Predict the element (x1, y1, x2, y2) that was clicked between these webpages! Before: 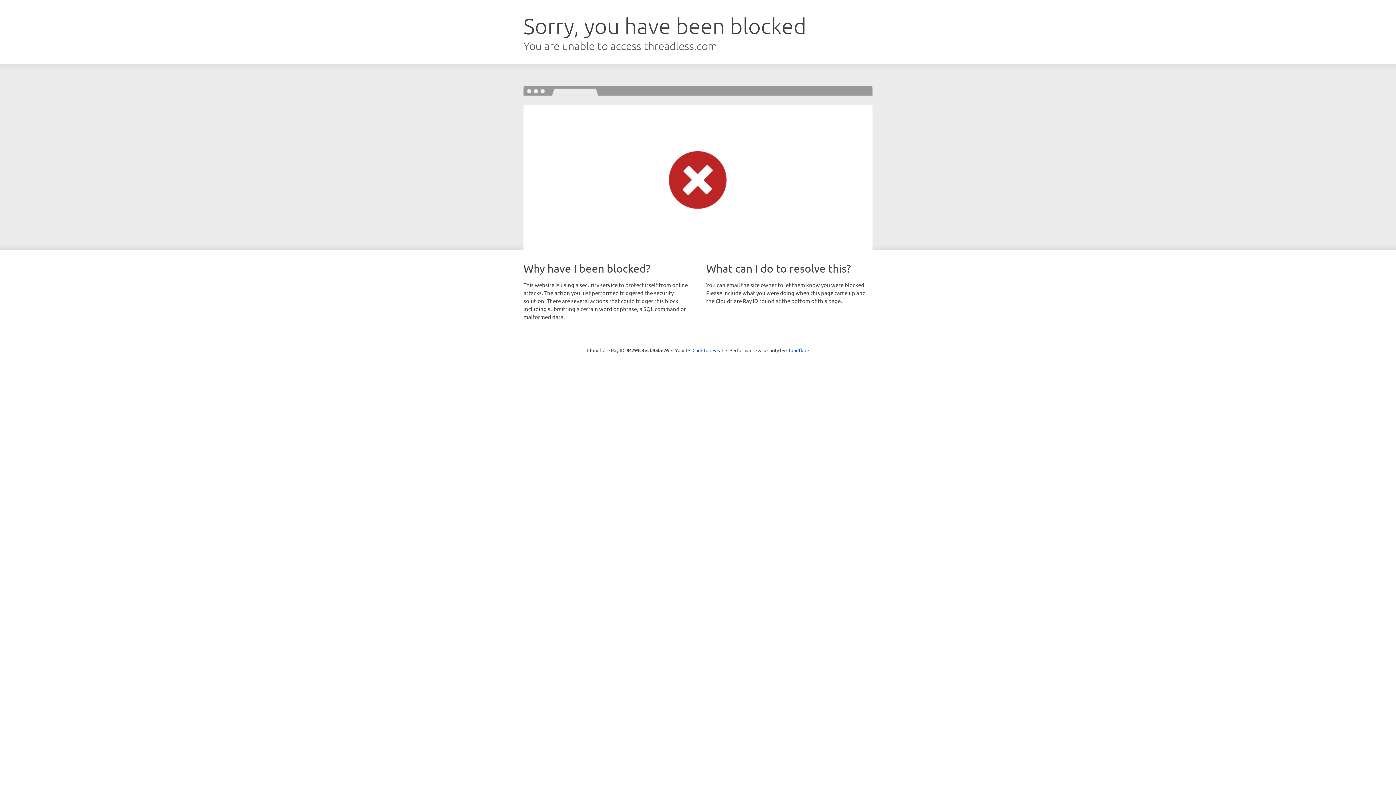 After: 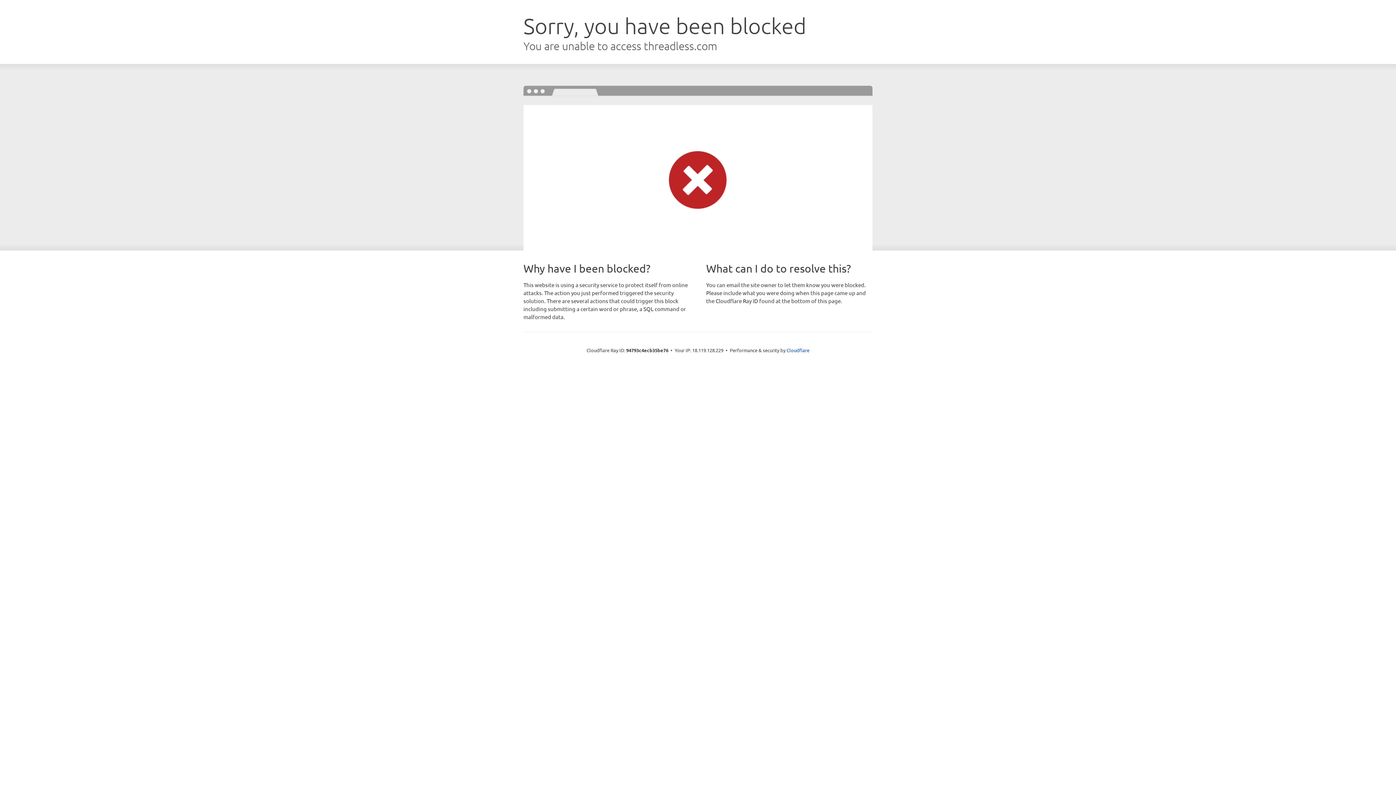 Action: bbox: (692, 346, 723, 353) label: Click to reveal